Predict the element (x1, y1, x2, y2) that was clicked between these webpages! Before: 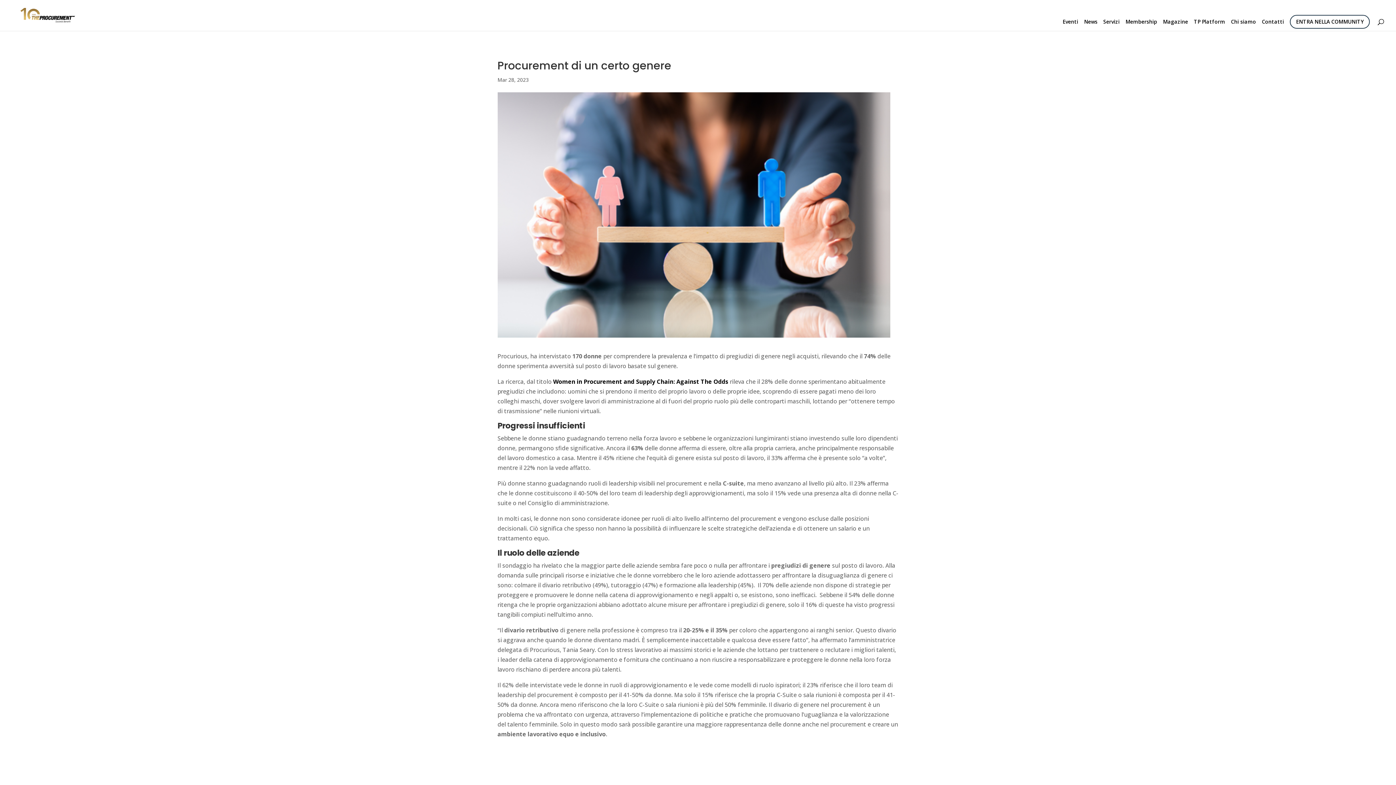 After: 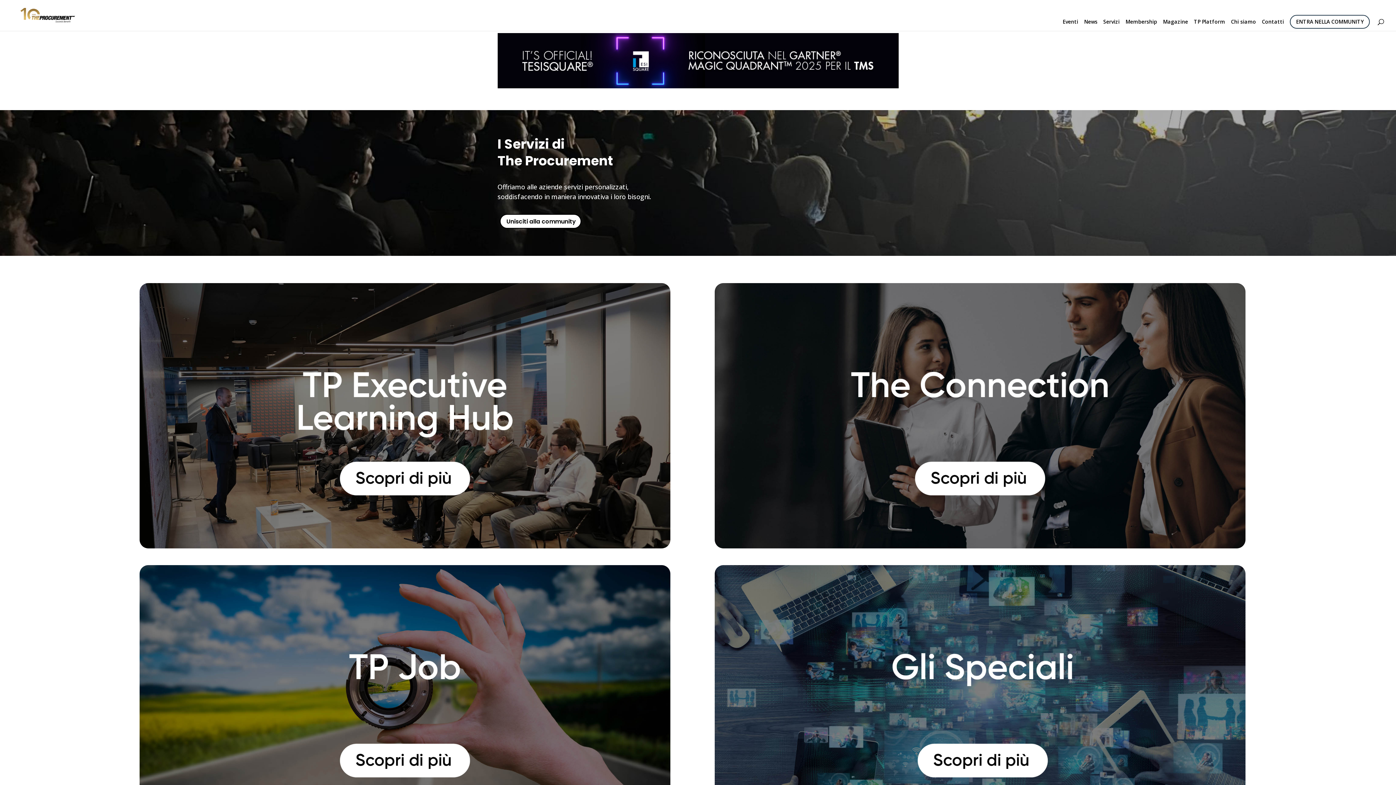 Action: bbox: (1103, 19, 1120, 30) label: Servizi